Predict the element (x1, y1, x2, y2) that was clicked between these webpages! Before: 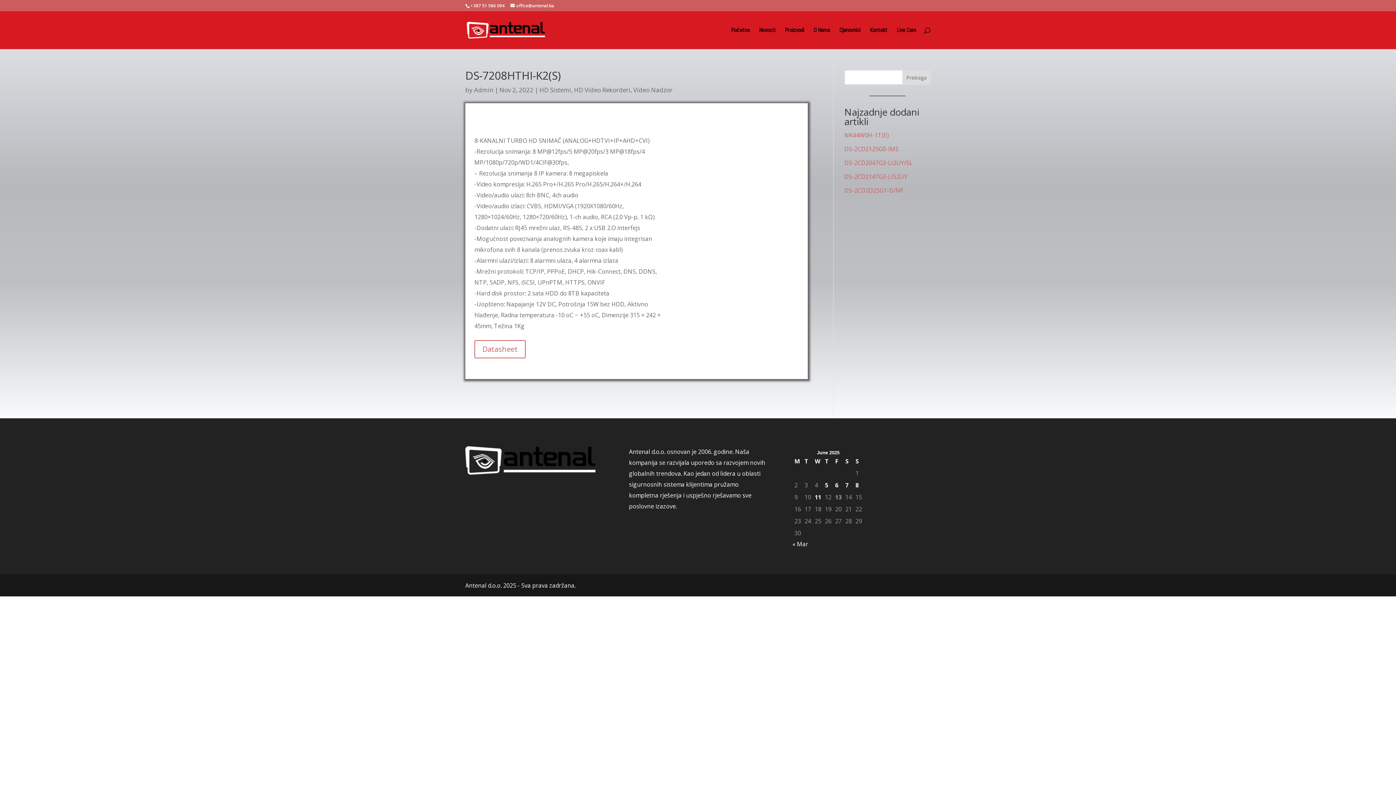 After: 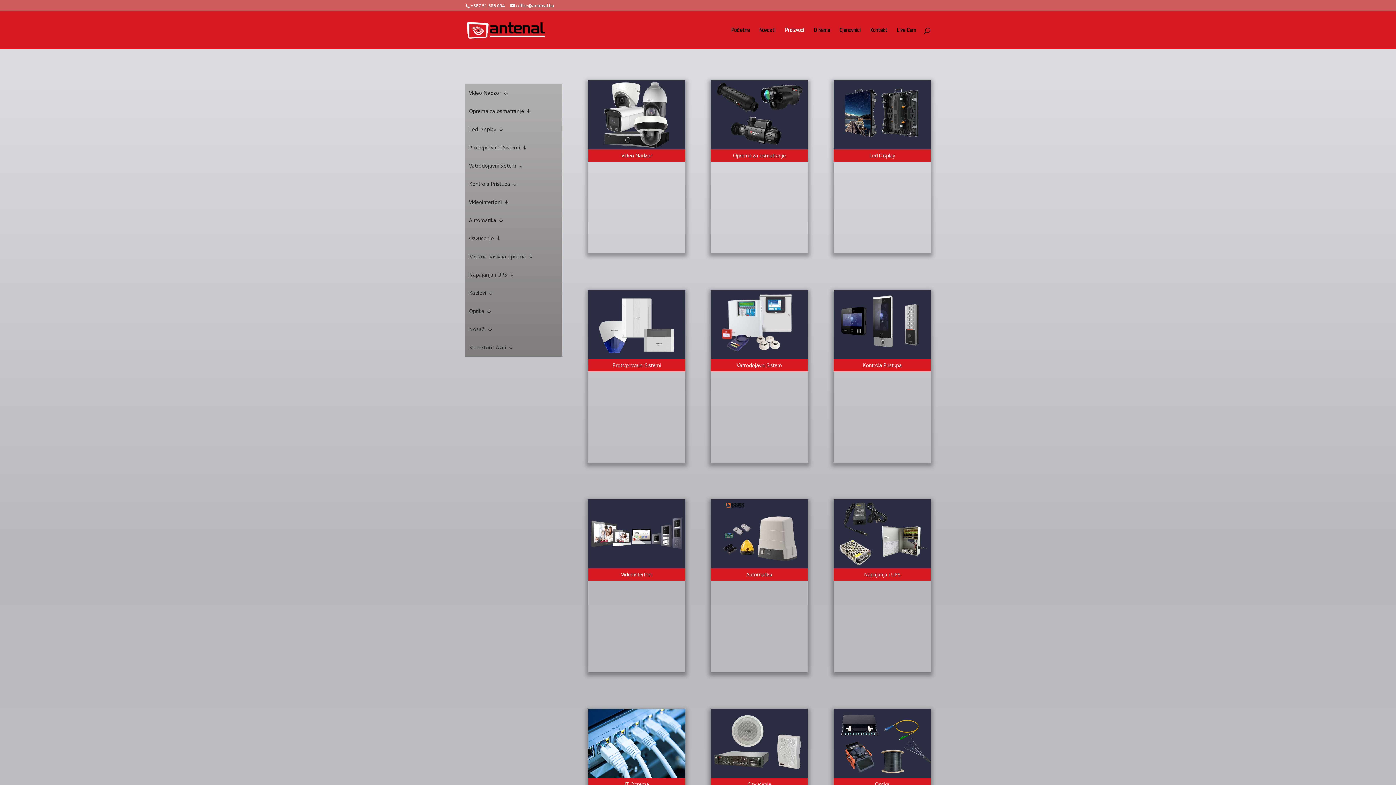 Action: label: Proizvodi bbox: (785, 27, 804, 49)